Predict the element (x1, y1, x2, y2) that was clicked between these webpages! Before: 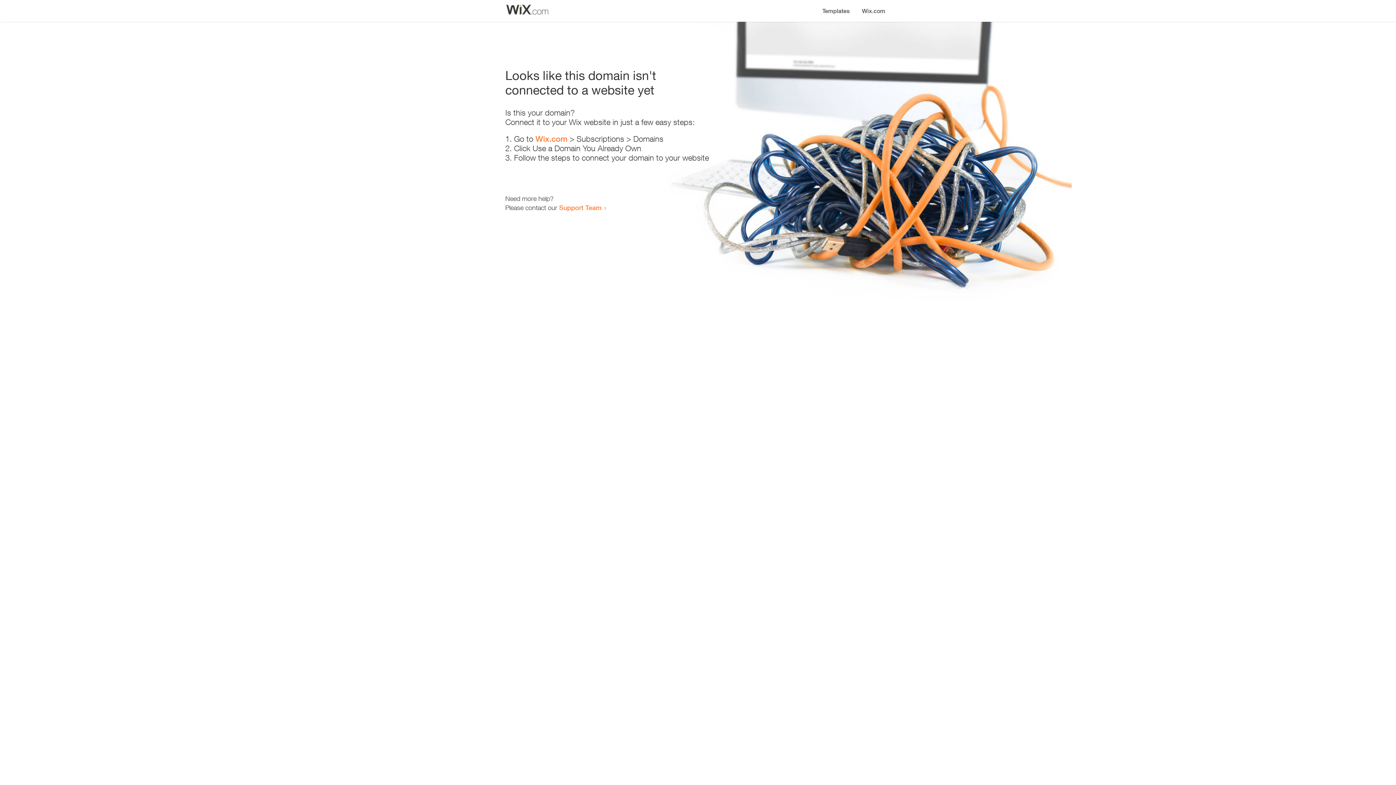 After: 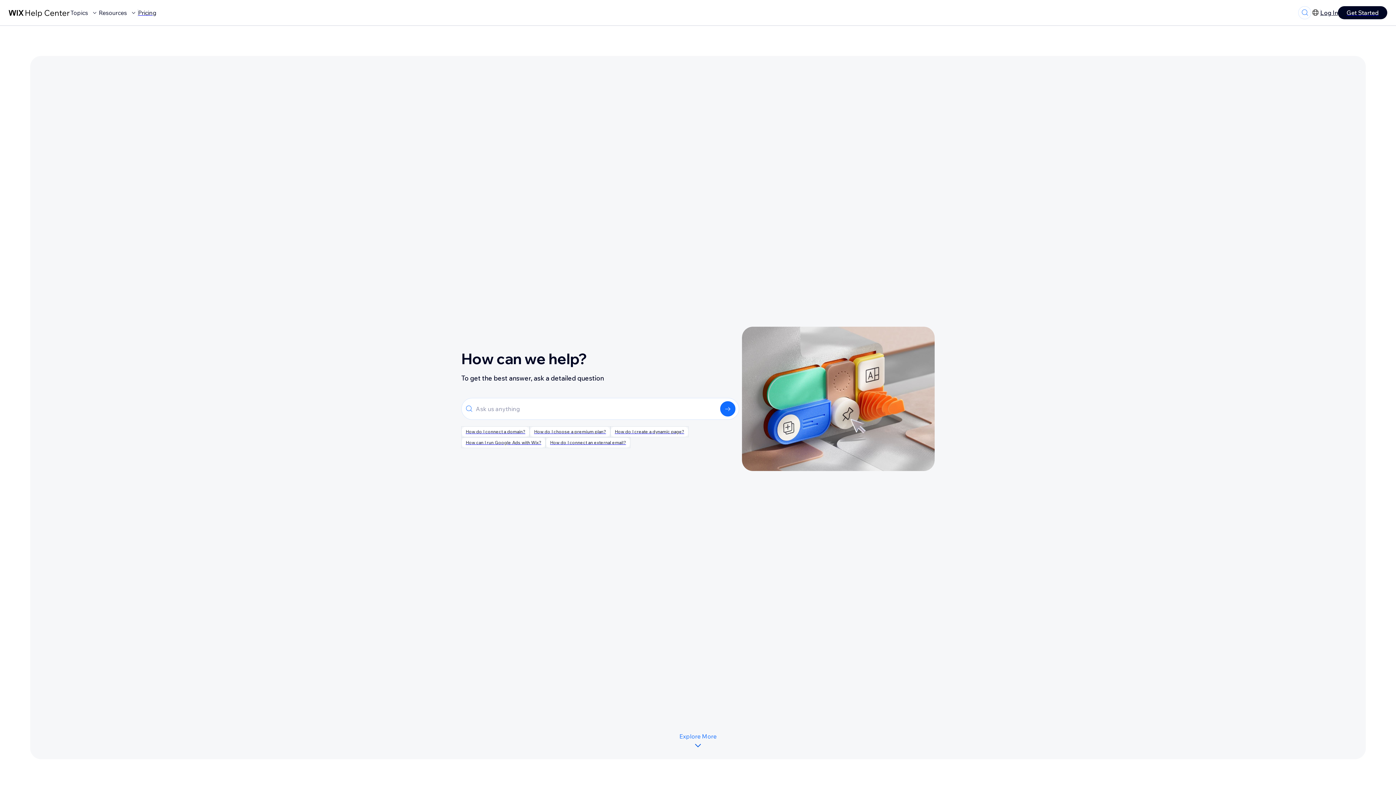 Action: label: Support Team bbox: (559, 203, 601, 211)